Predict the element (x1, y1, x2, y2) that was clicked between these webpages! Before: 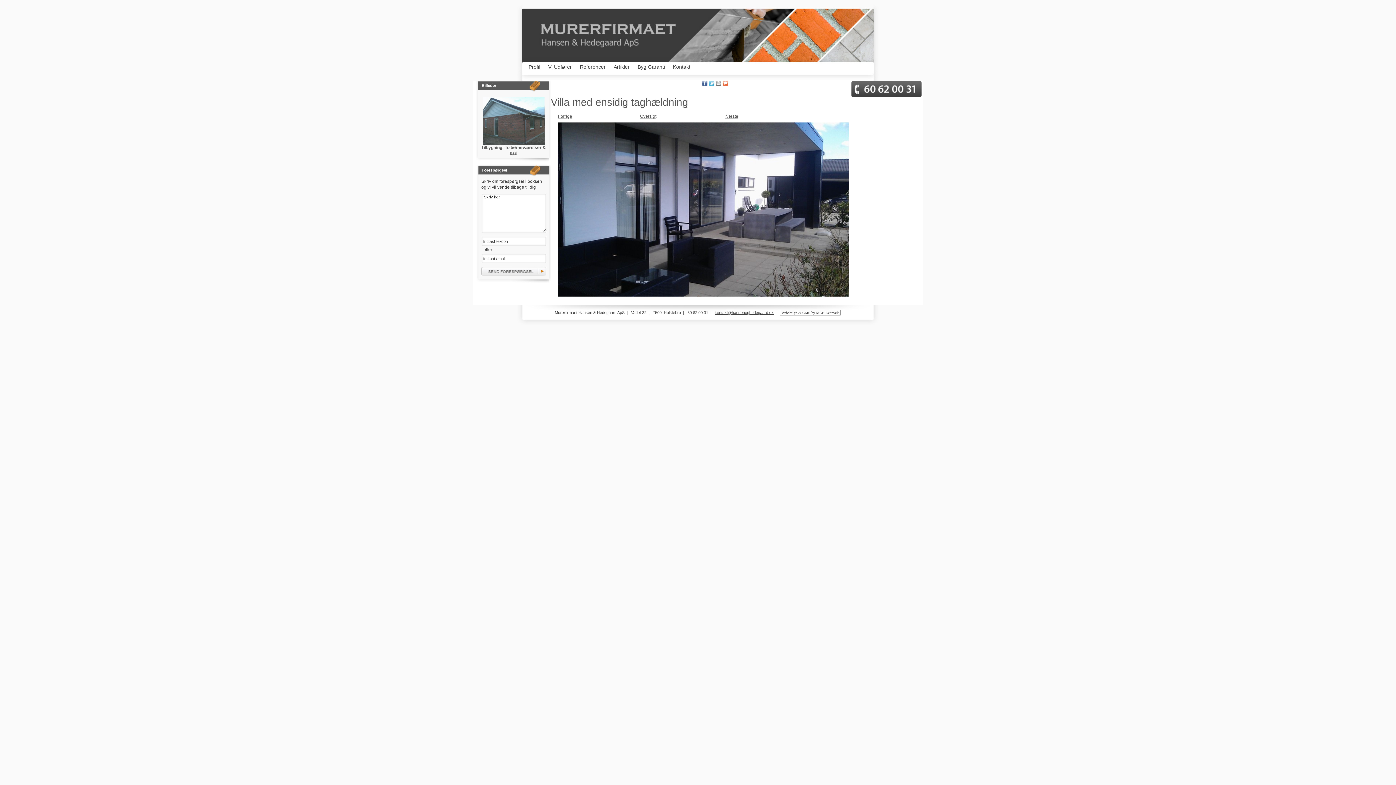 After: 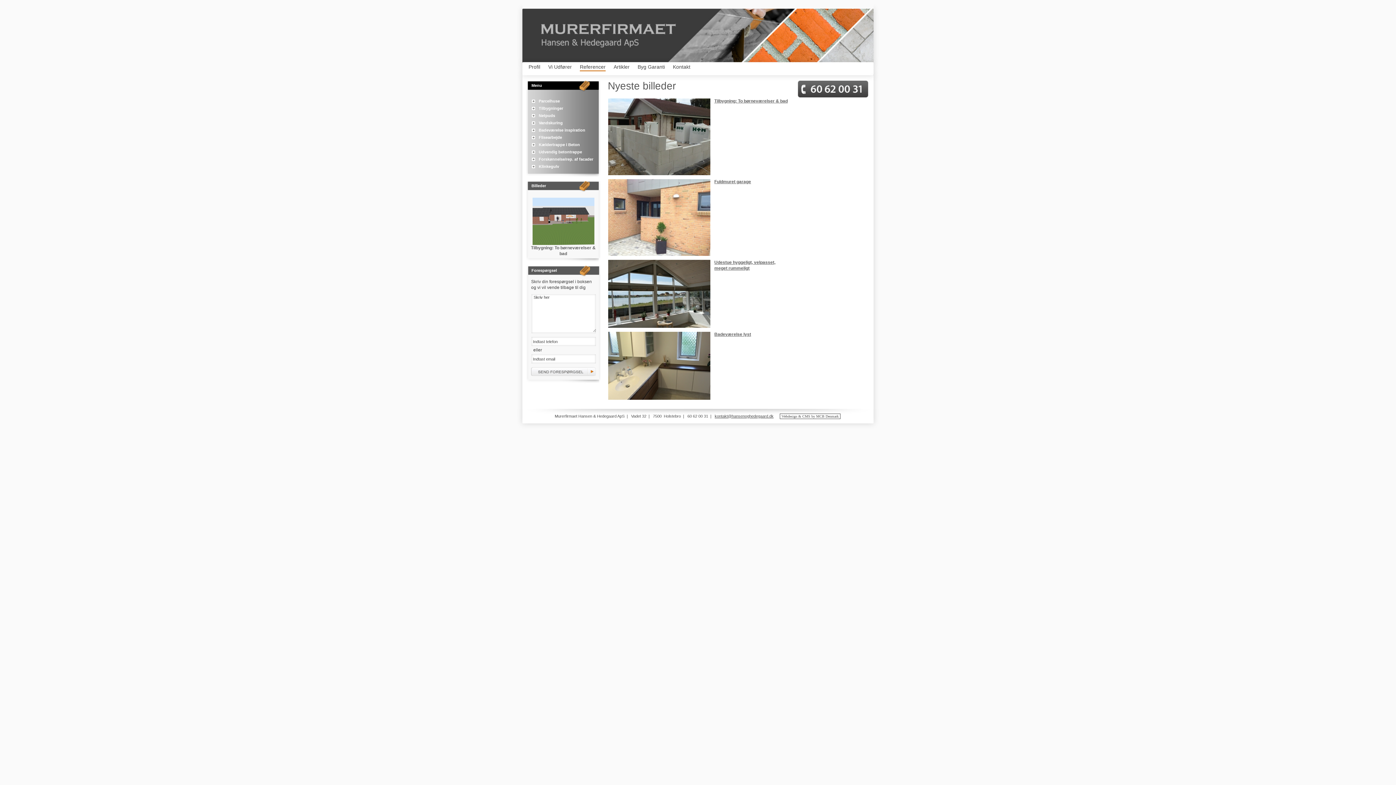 Action: label: Referencer bbox: (580, 64, 605, 69)